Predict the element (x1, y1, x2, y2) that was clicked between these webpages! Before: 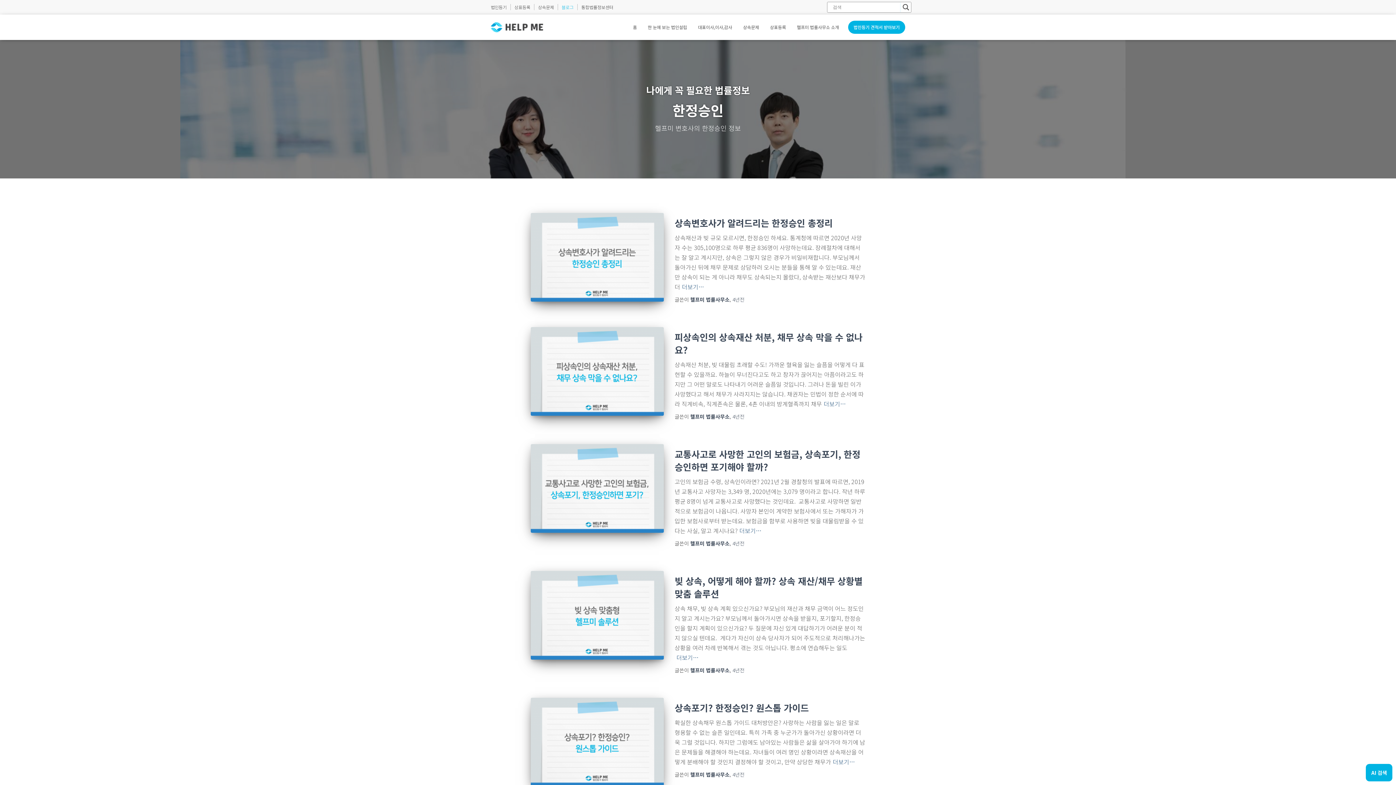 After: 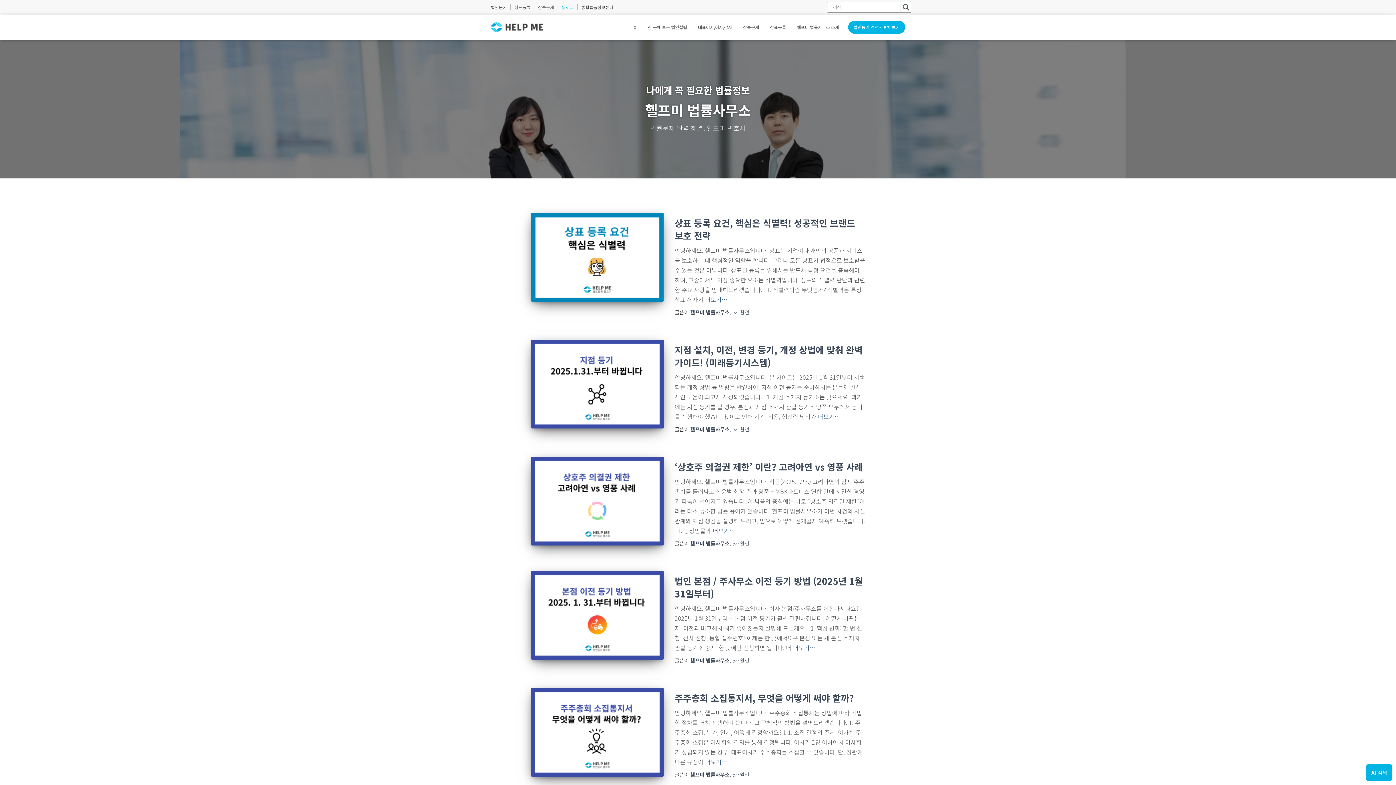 Action: label: 헬프미 법률사무소 bbox: (690, 666, 729, 674)